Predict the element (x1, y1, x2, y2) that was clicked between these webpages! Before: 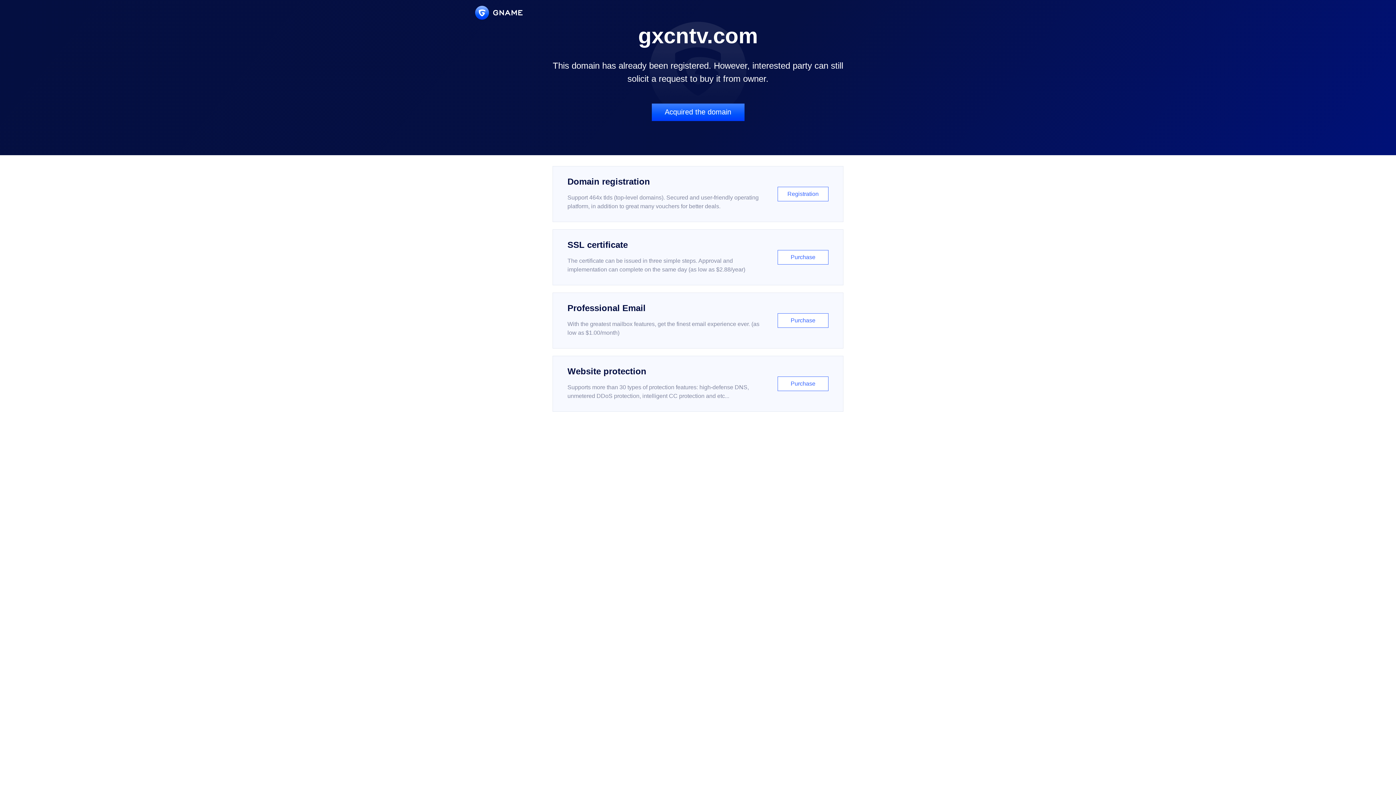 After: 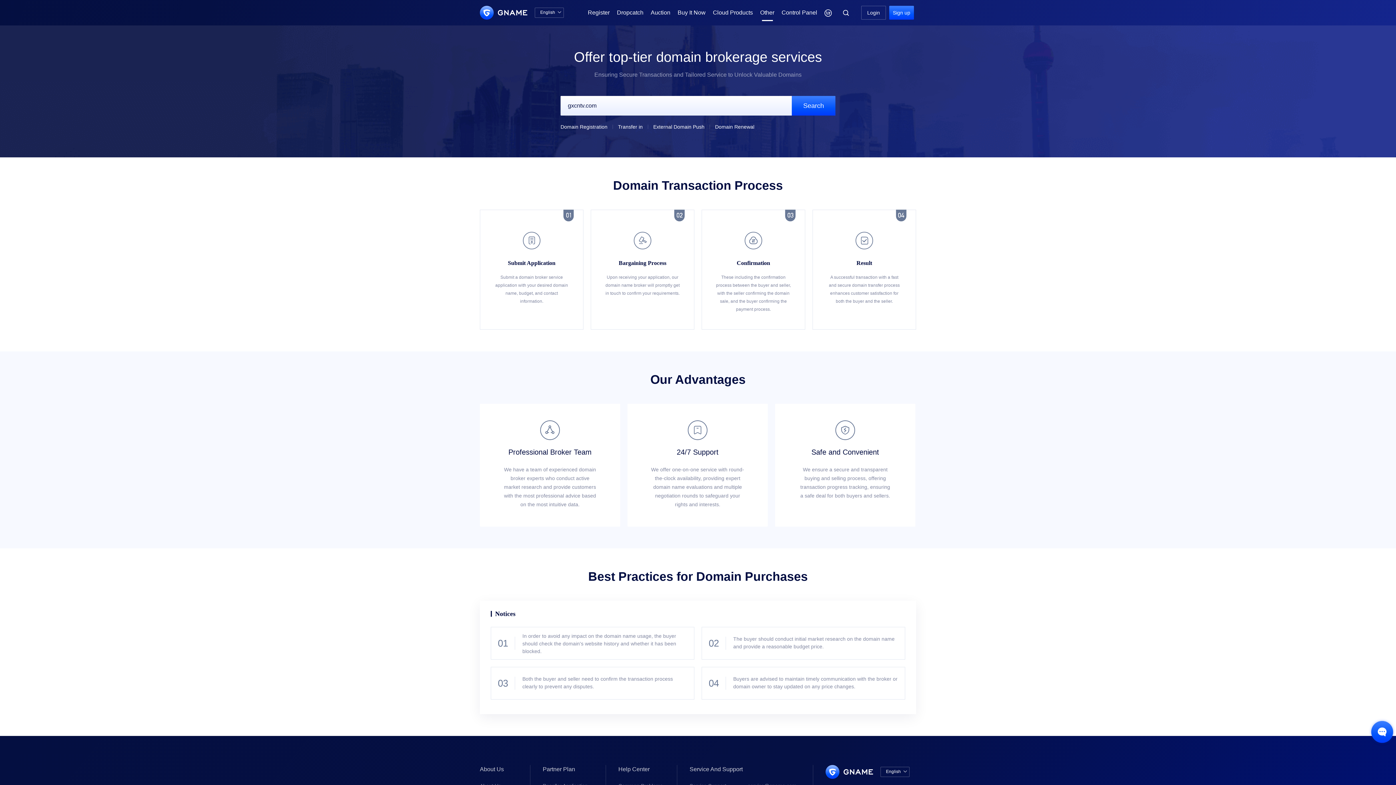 Action: label: Acquired the domain bbox: (651, 103, 744, 121)